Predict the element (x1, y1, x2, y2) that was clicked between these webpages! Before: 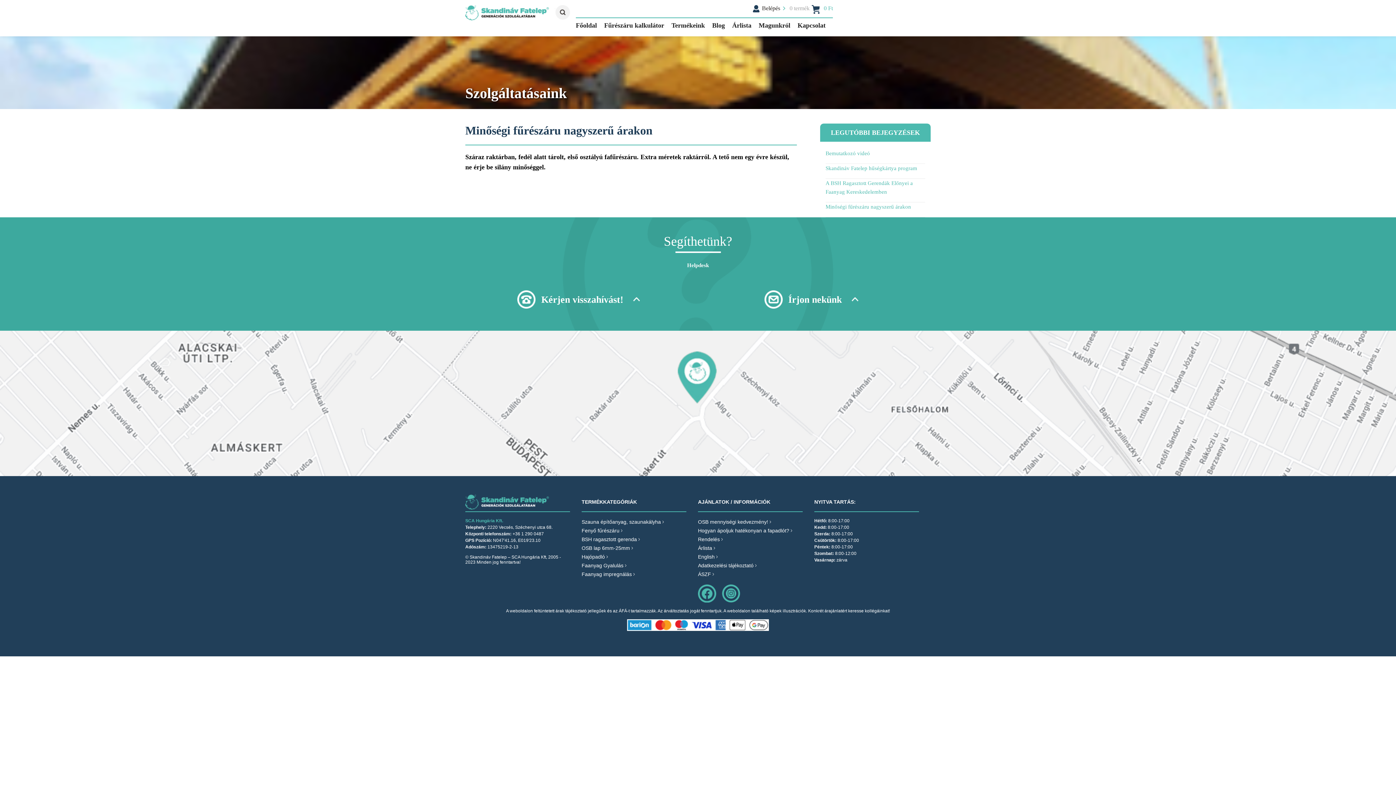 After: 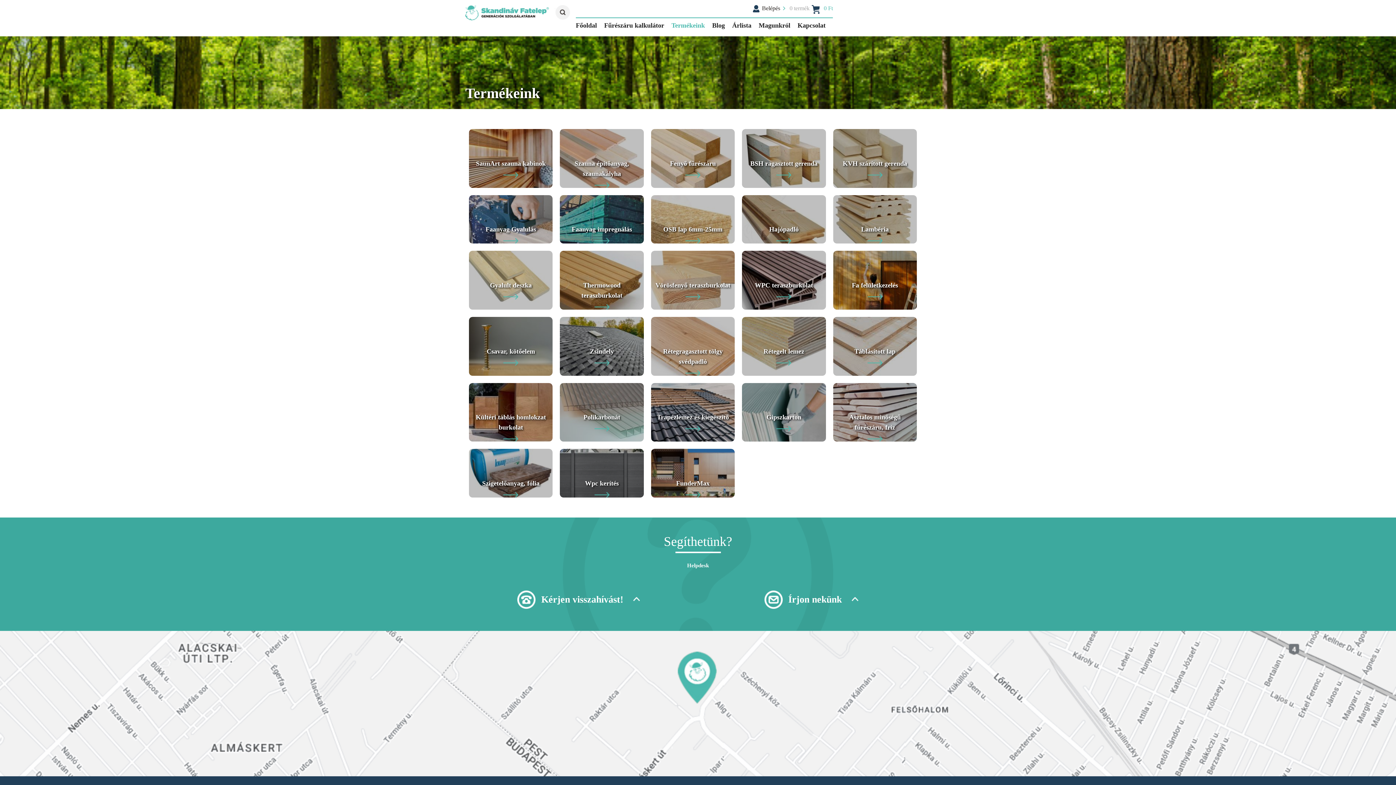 Action: bbox: (668, 18, 708, 32) label: Termékeink